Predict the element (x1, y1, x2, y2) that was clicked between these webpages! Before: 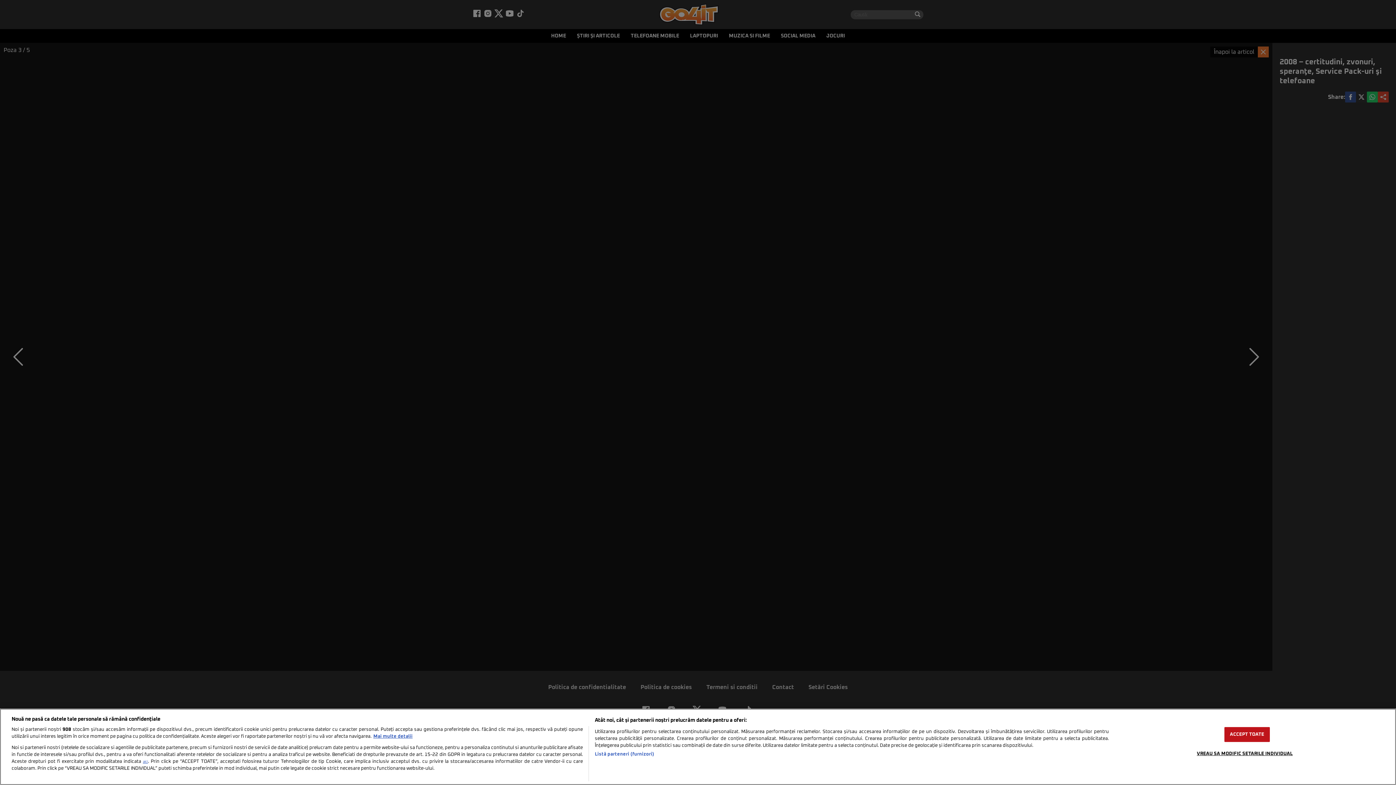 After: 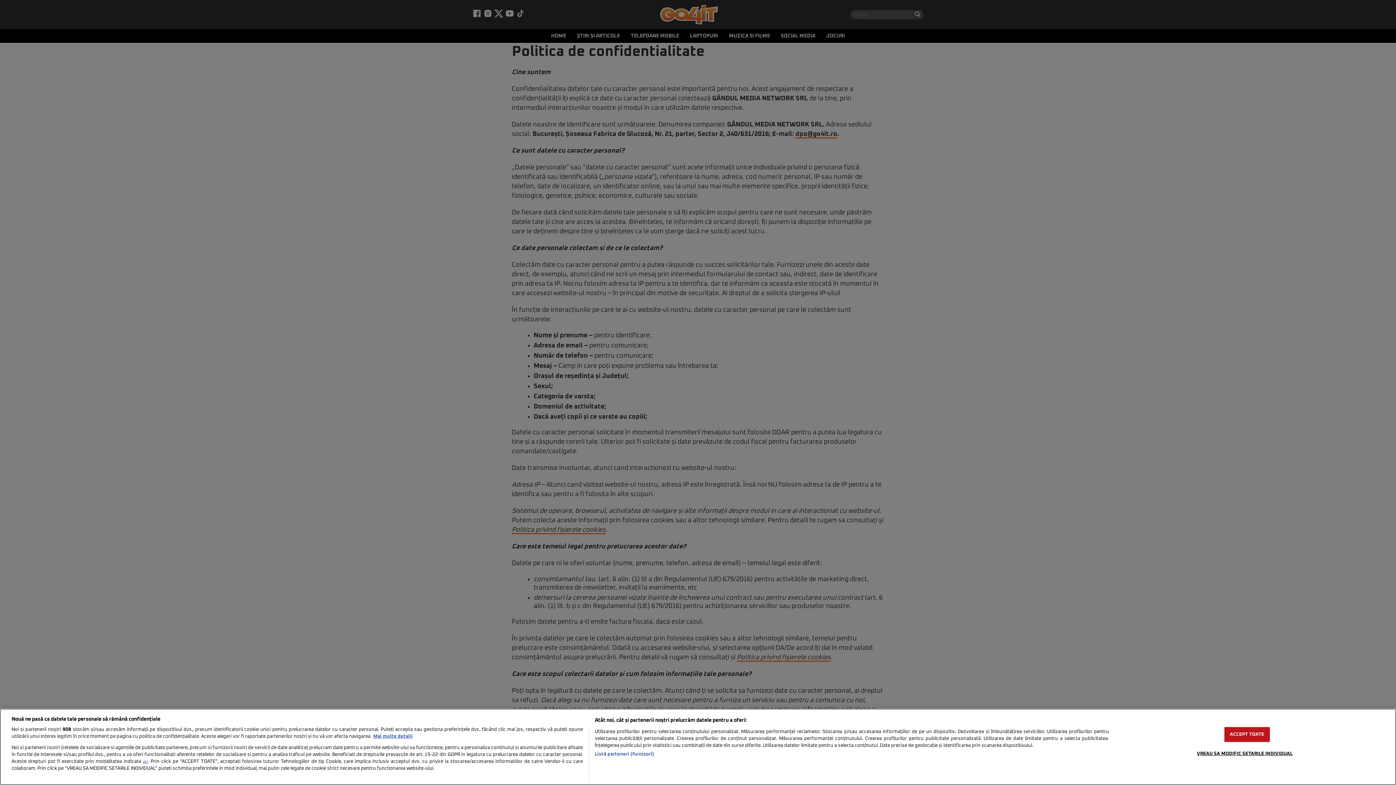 Action: bbox: (142, 760, 148, 764) label: aici